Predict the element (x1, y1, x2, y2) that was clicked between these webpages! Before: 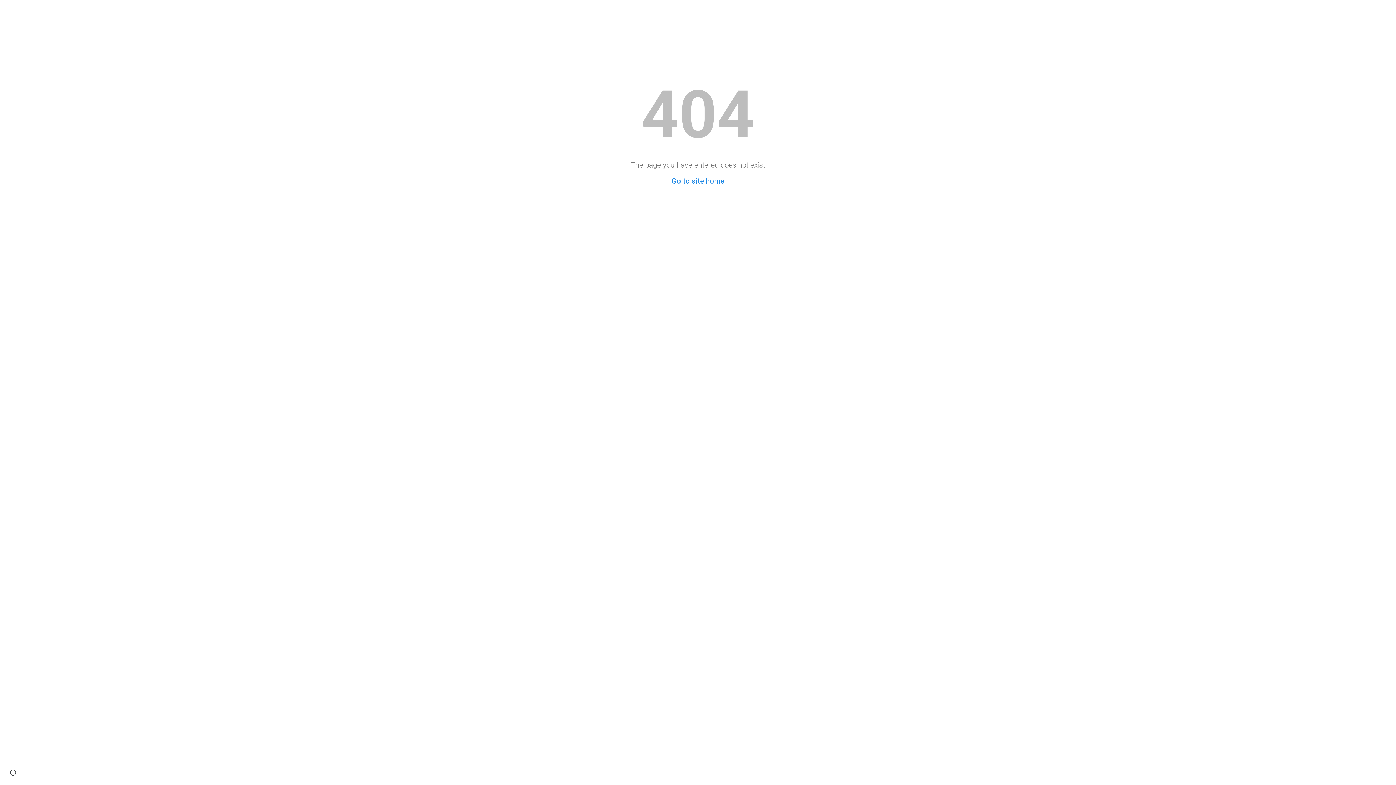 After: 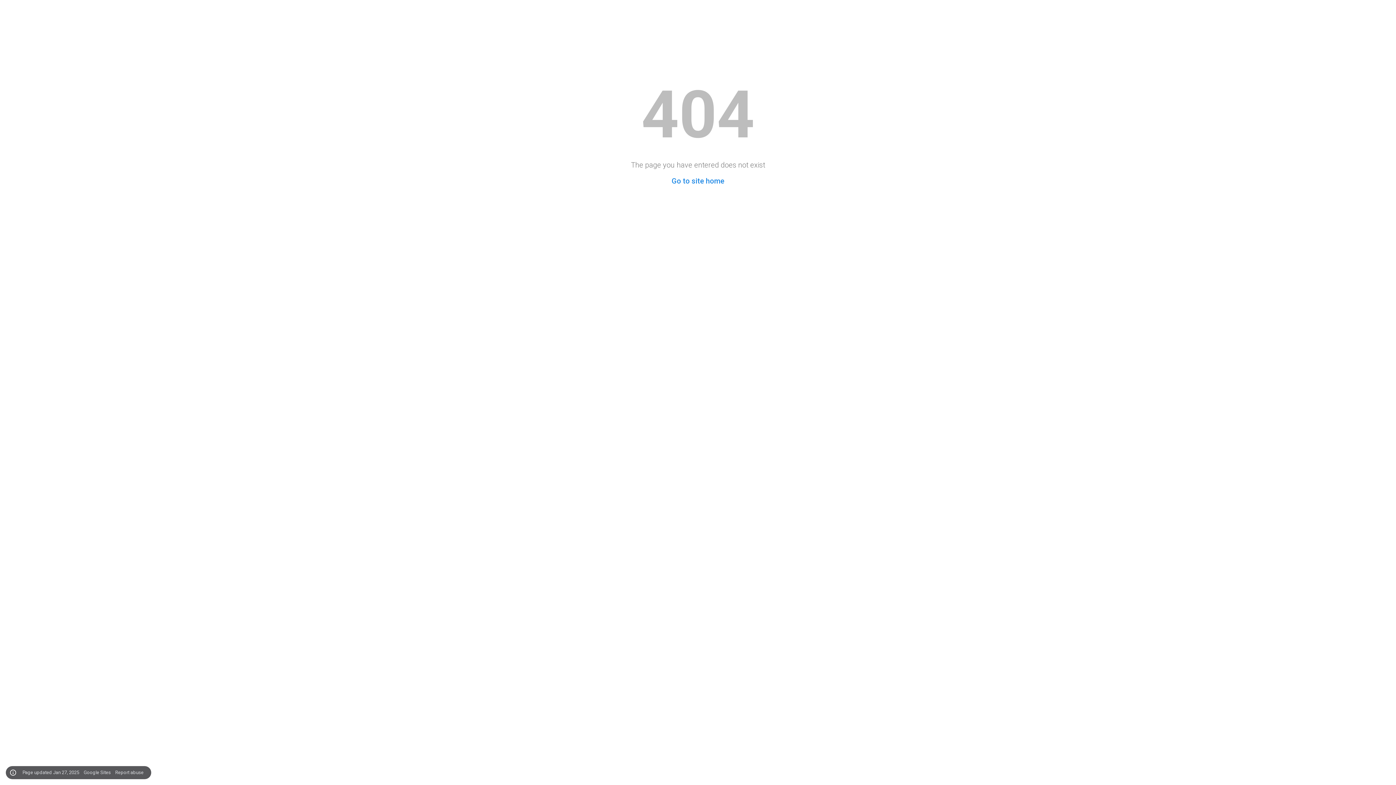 Action: label: Site actions bbox: (8, 768, 18, 778)